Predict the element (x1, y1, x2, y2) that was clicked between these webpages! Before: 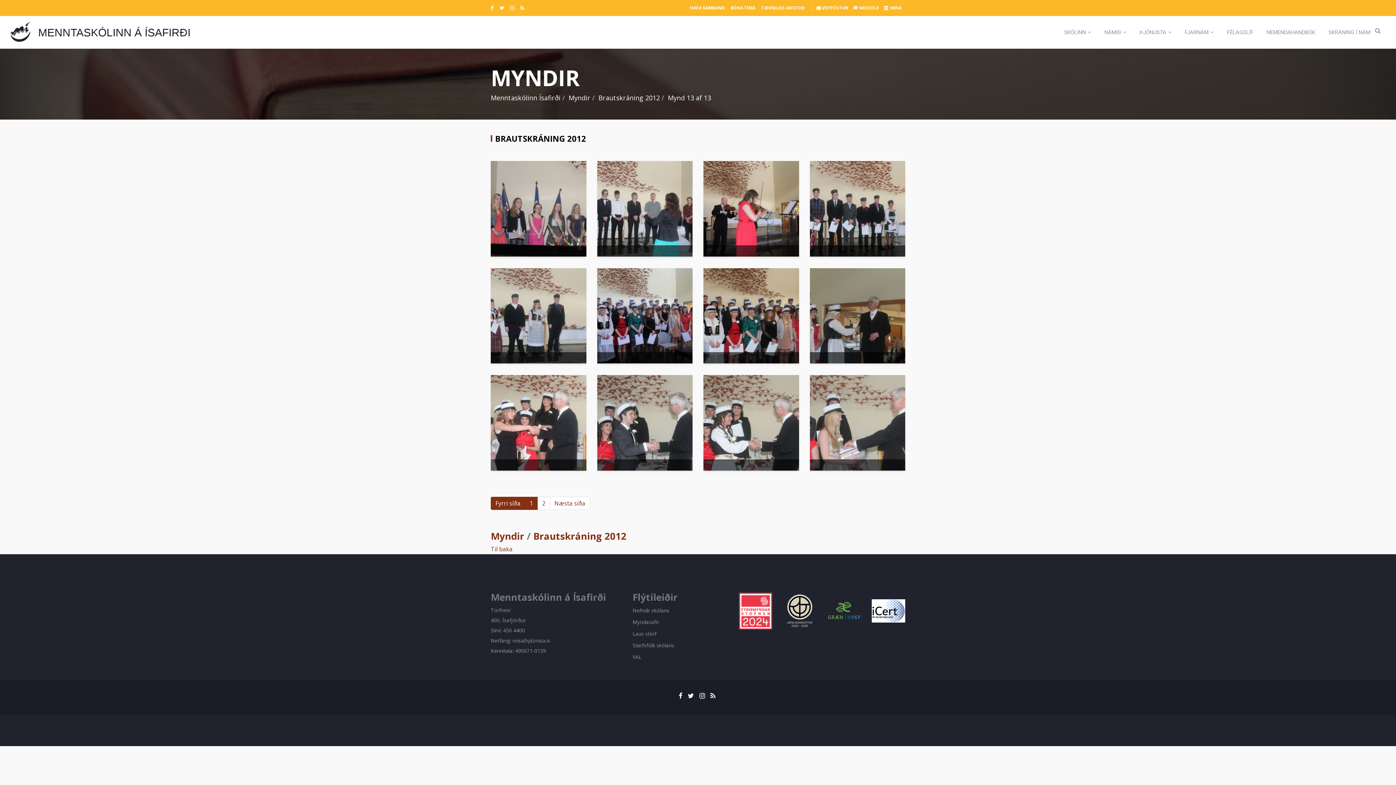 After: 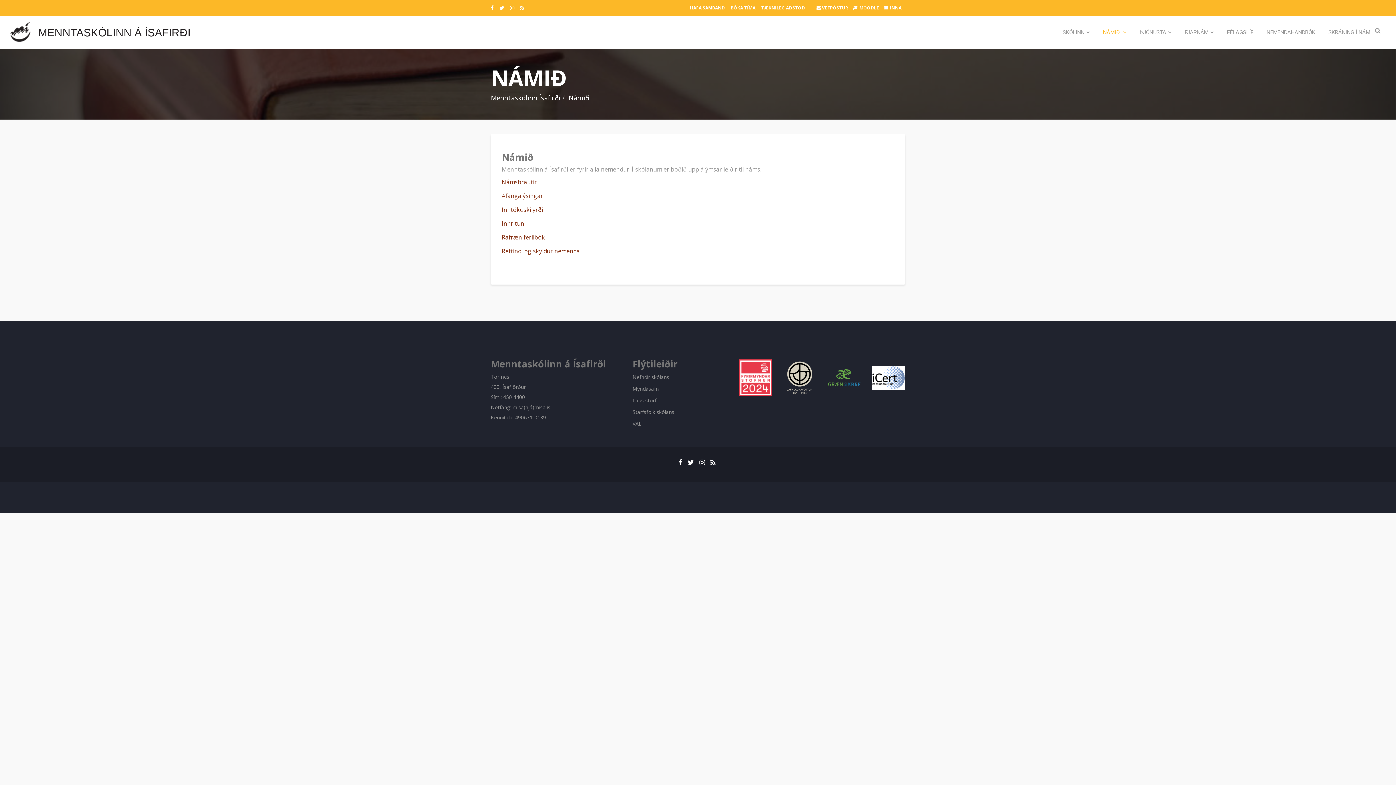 Action: label: NÁMIÐ bbox: (1098, 16, 1132, 48)